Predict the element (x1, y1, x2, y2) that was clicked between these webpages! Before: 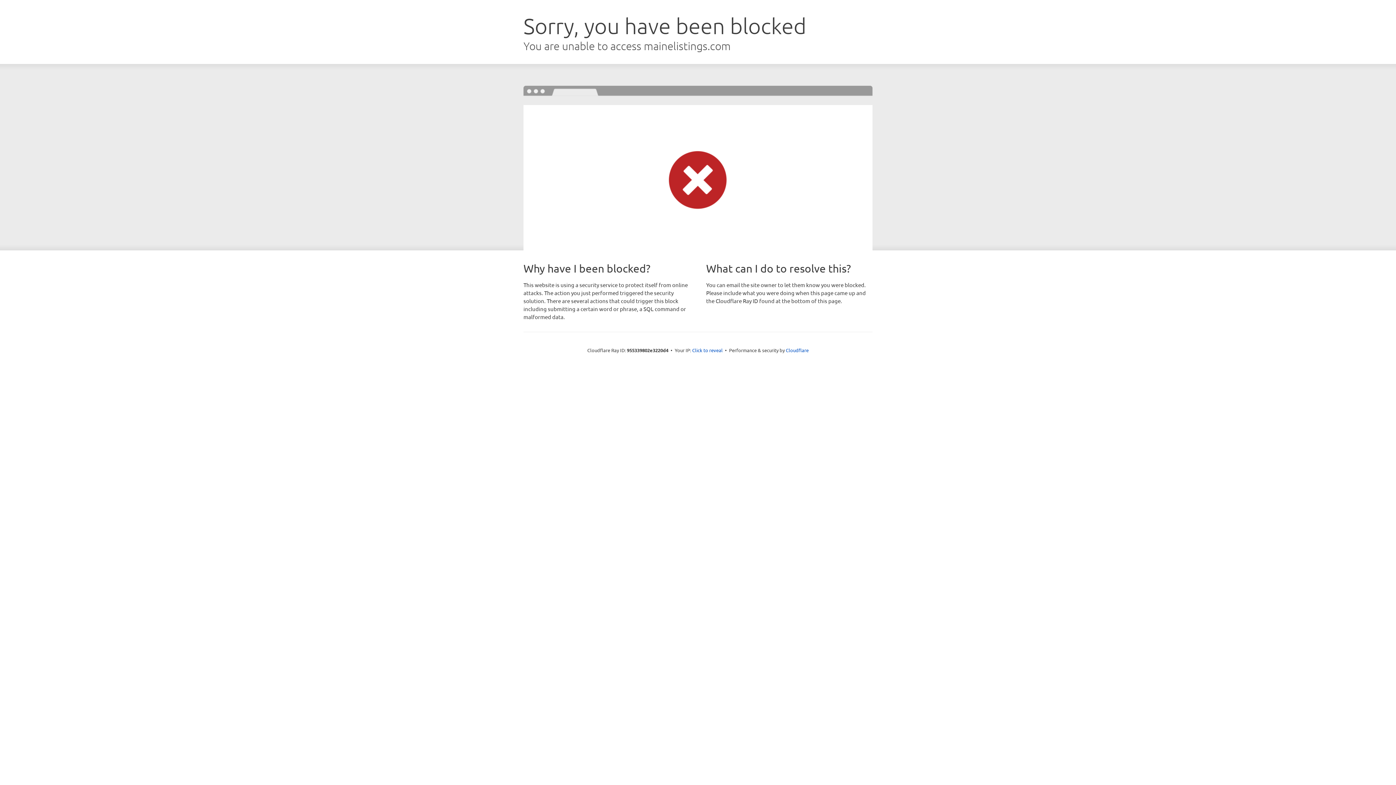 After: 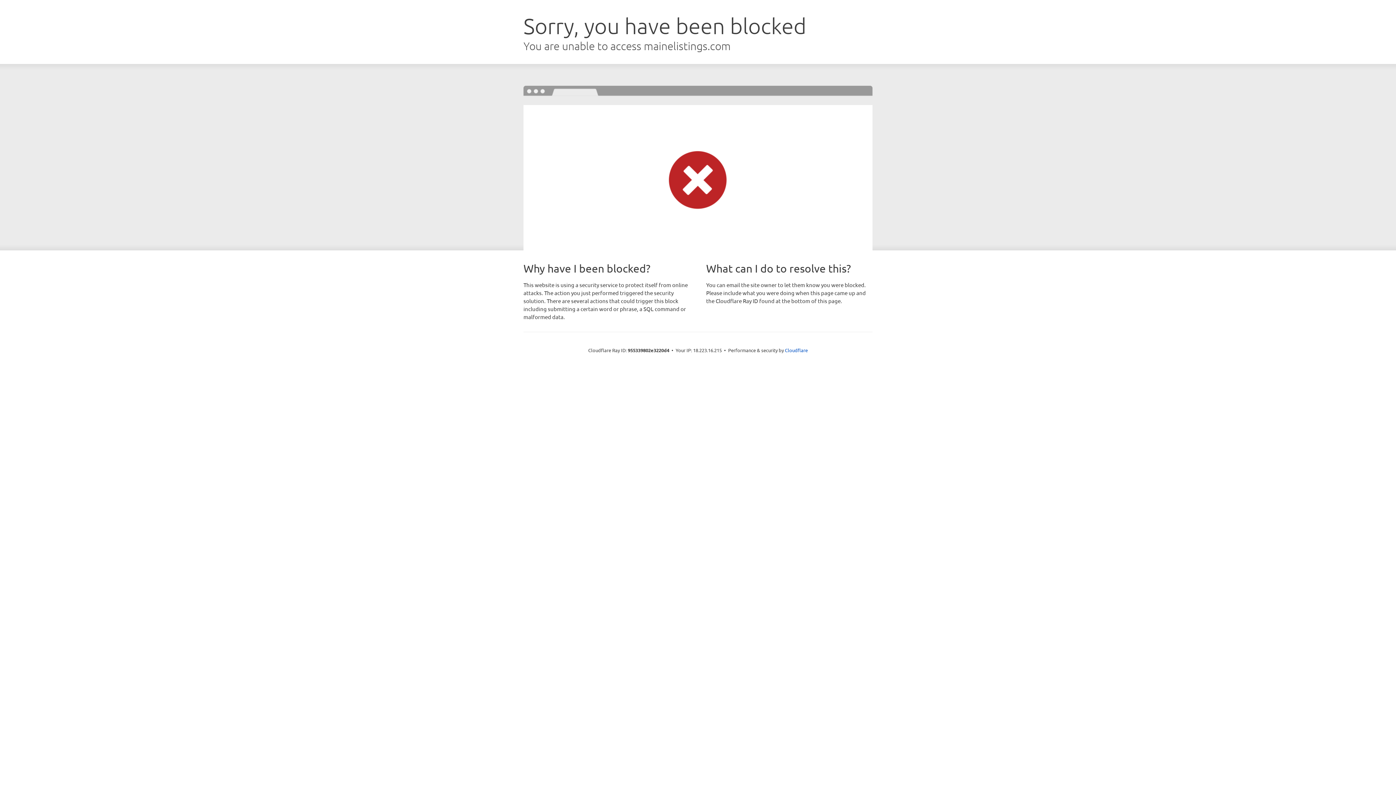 Action: label: Click to reveal bbox: (692, 346, 722, 353)